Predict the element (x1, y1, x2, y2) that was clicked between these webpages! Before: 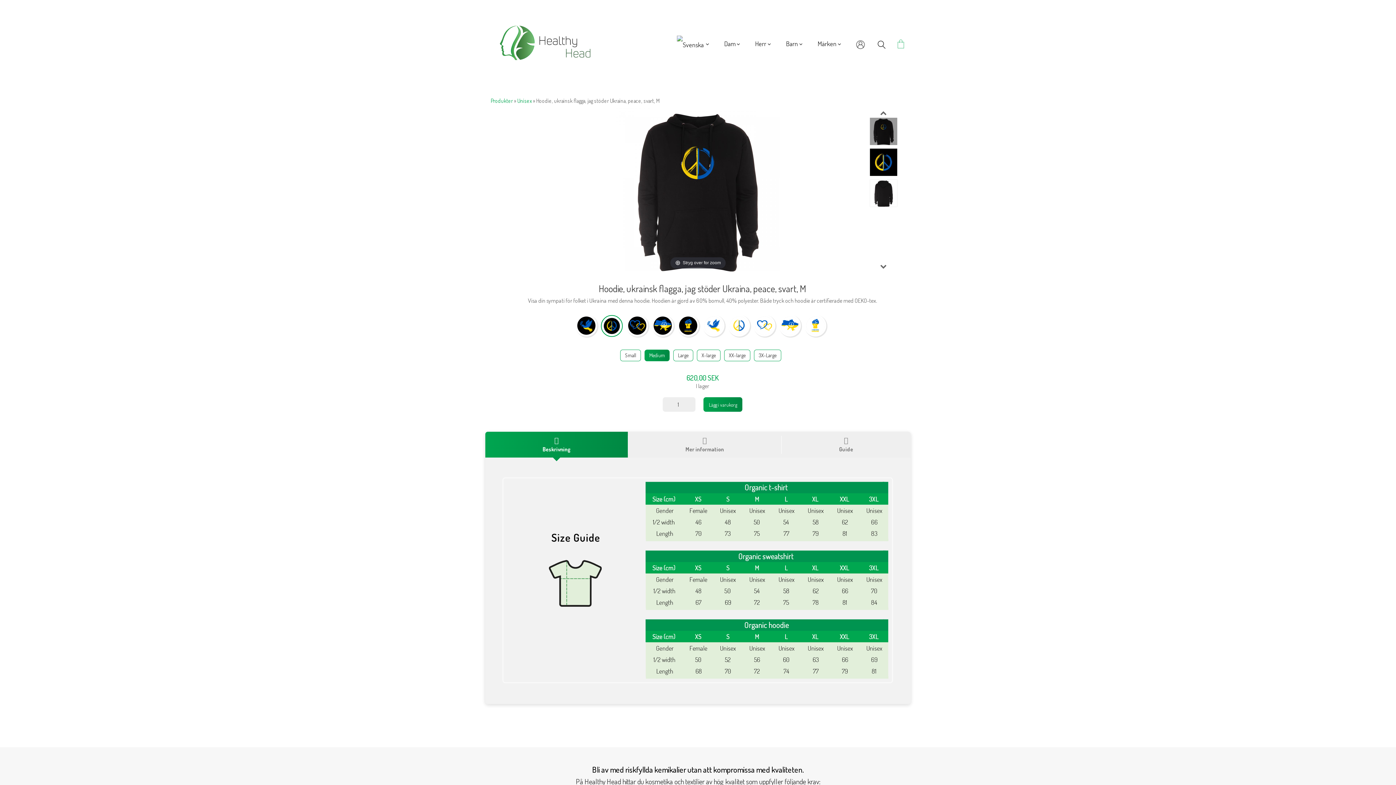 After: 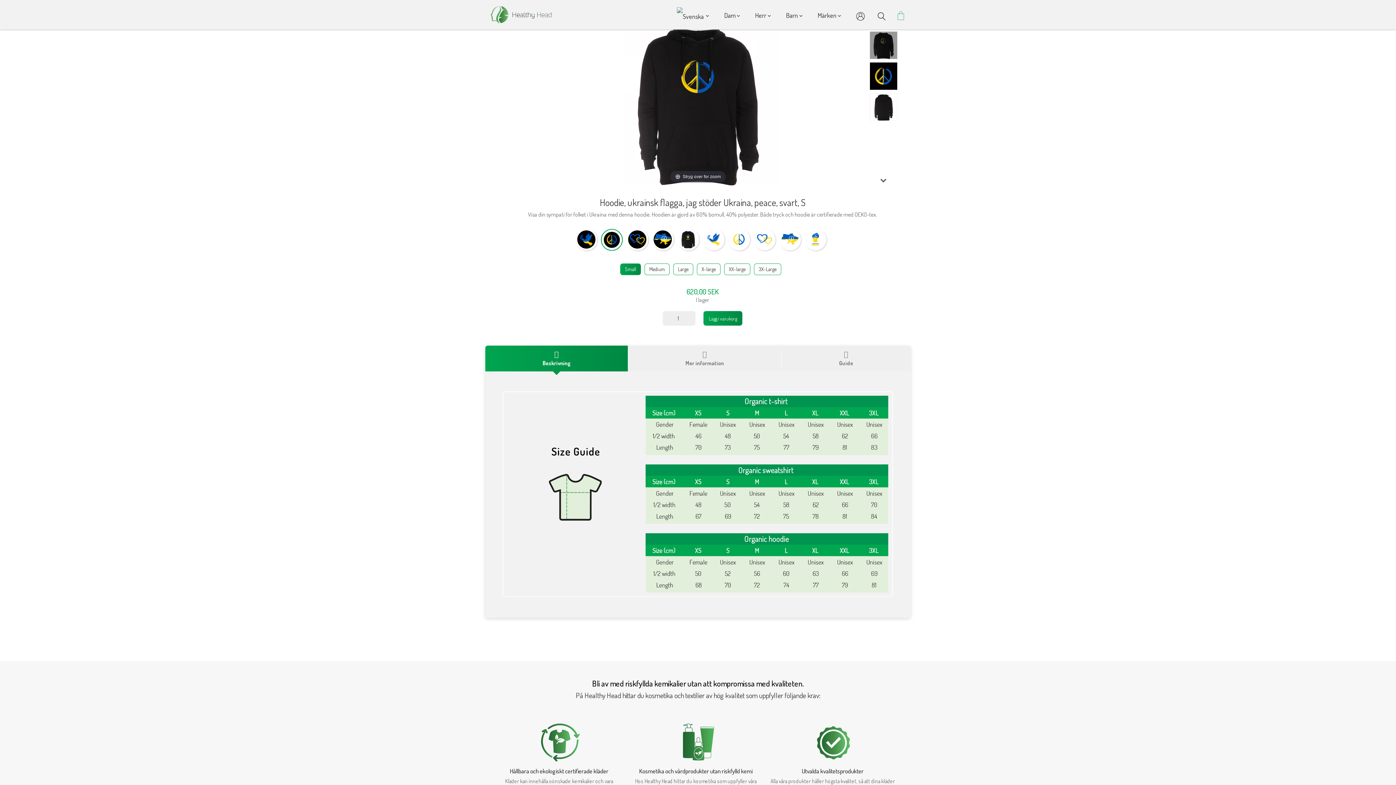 Action: label: Small bbox: (620, 349, 641, 361)